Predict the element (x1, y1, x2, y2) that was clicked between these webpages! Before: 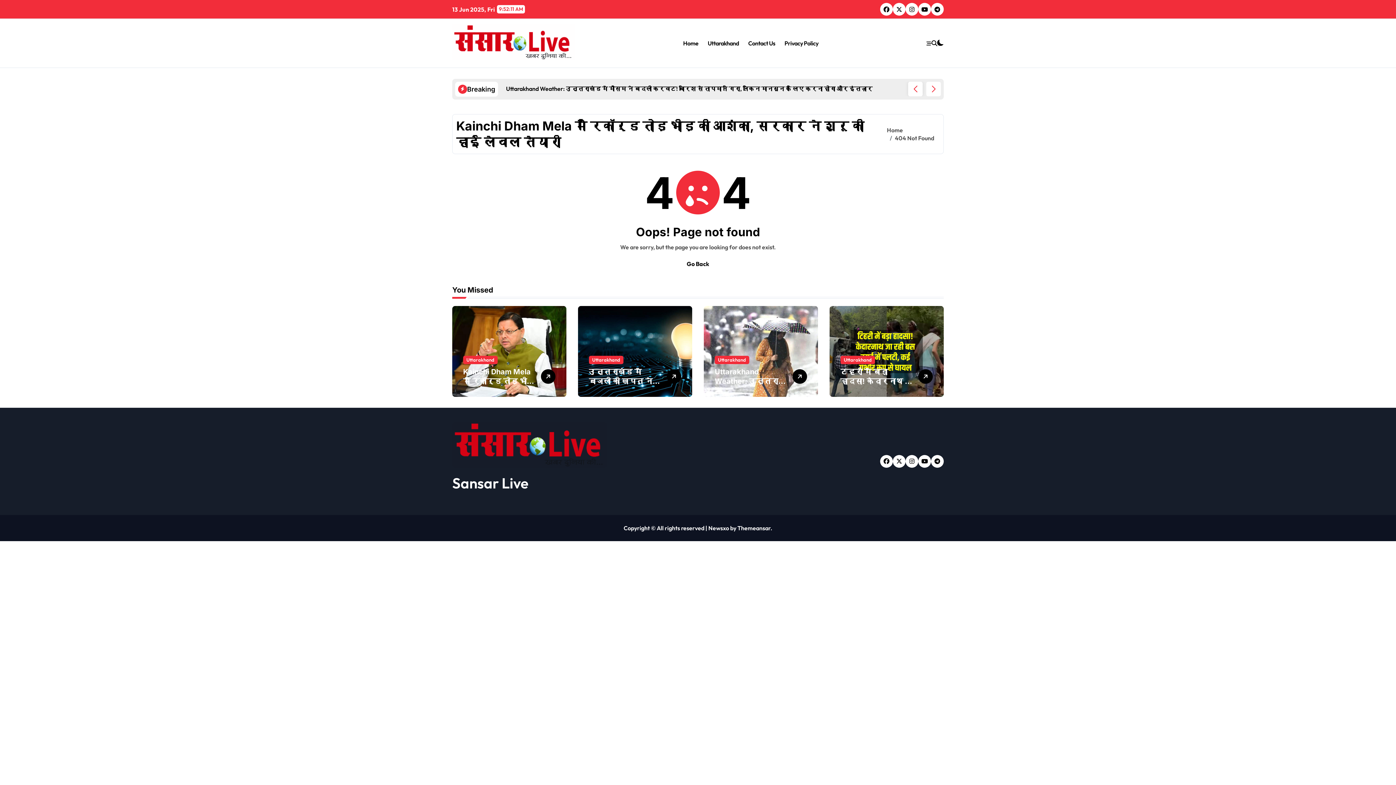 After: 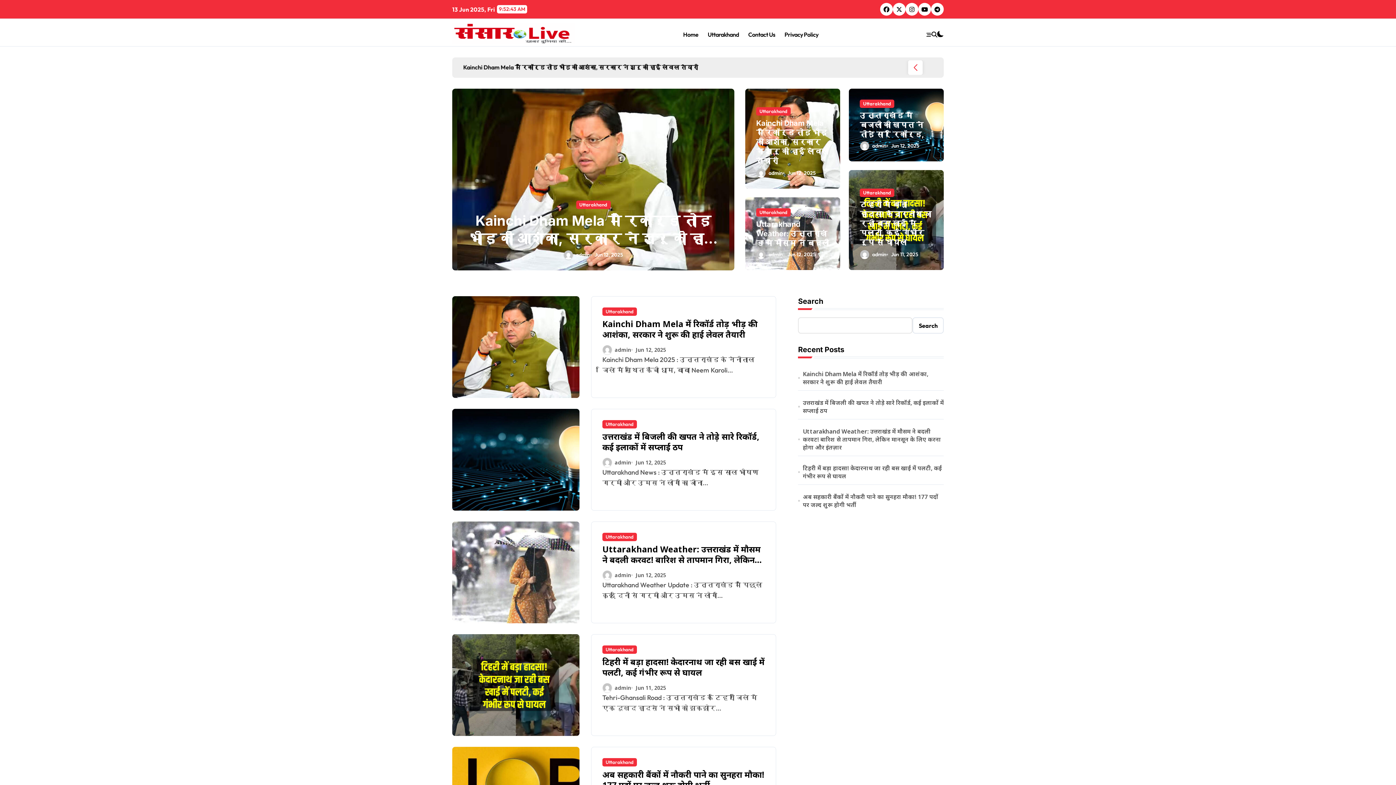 Action: bbox: (678, 33, 703, 53) label: Home